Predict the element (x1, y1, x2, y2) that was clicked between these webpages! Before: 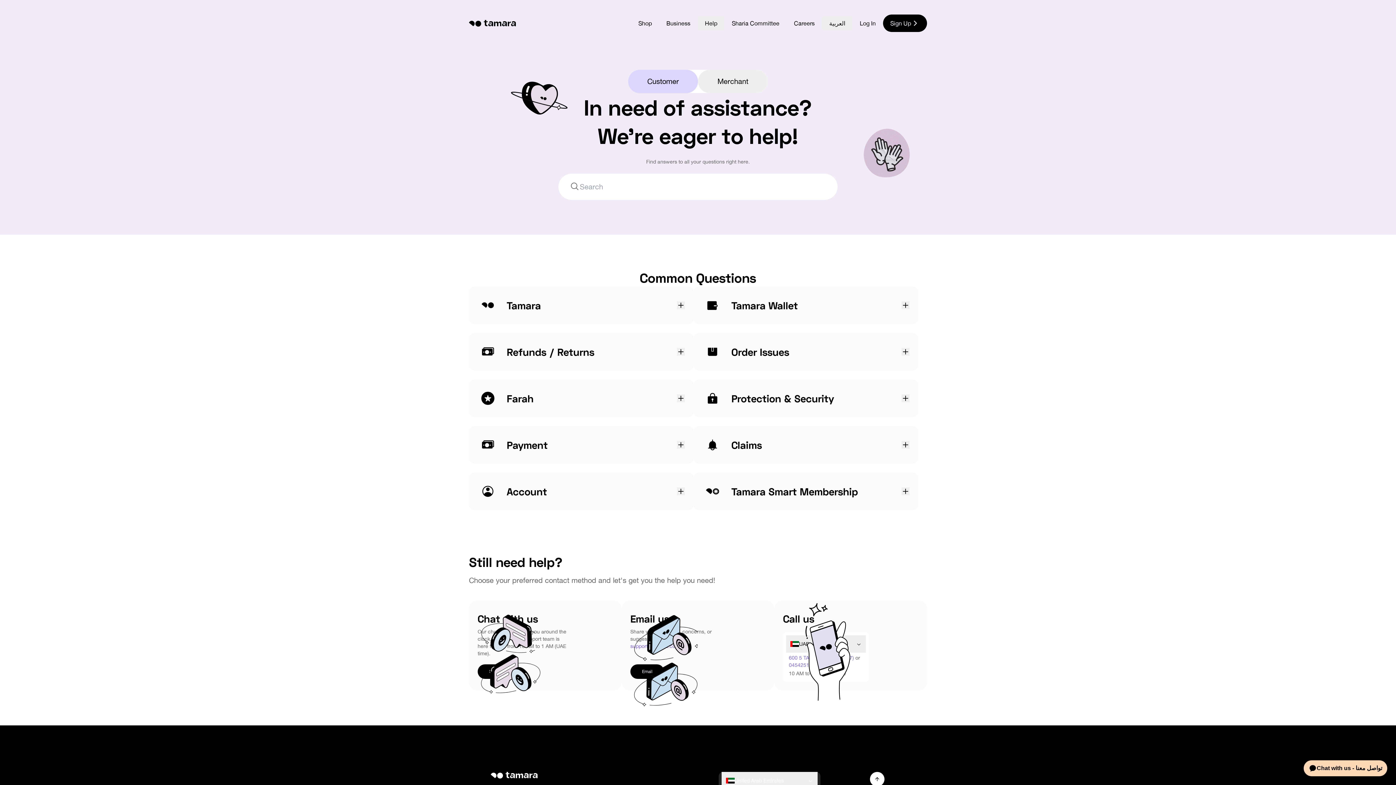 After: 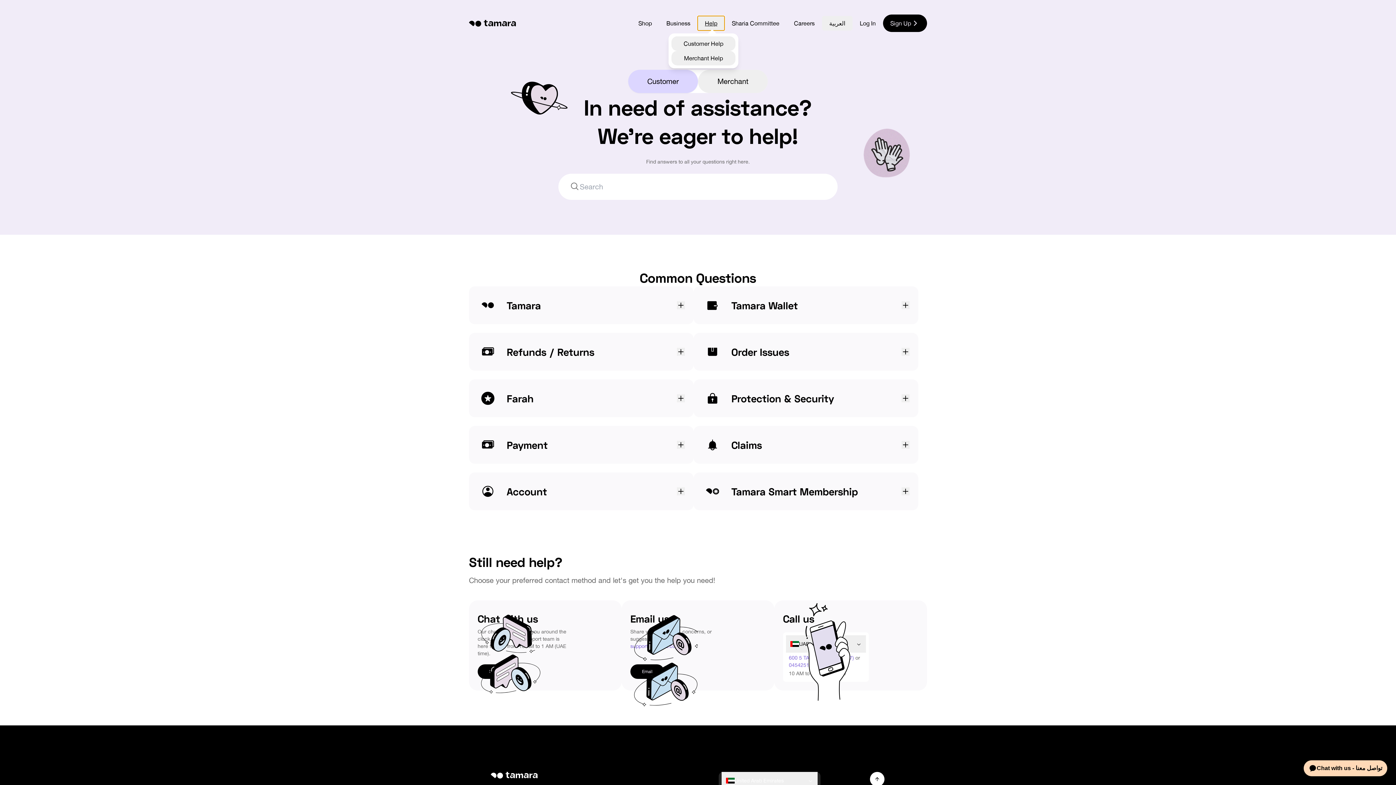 Action: label: Help bbox: (697, 16, 724, 30)